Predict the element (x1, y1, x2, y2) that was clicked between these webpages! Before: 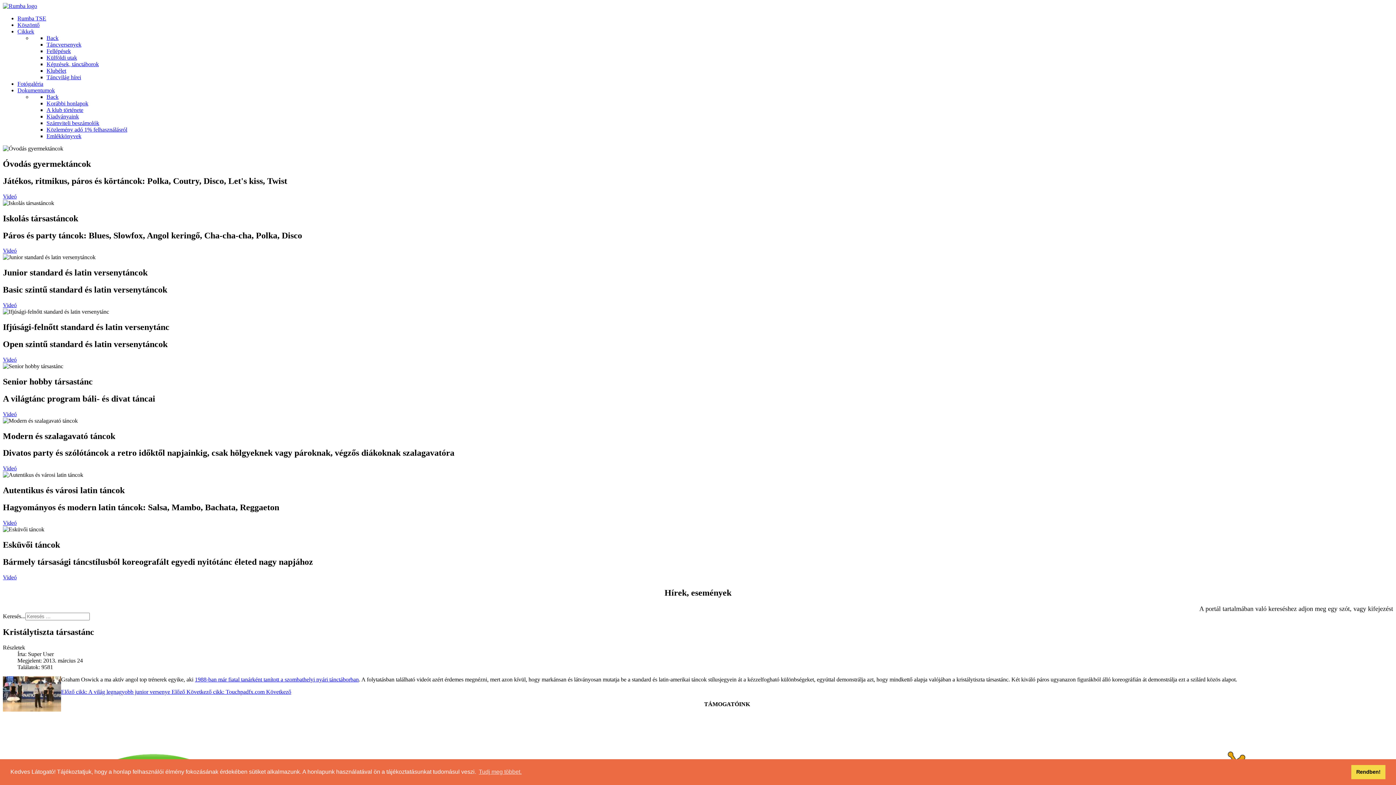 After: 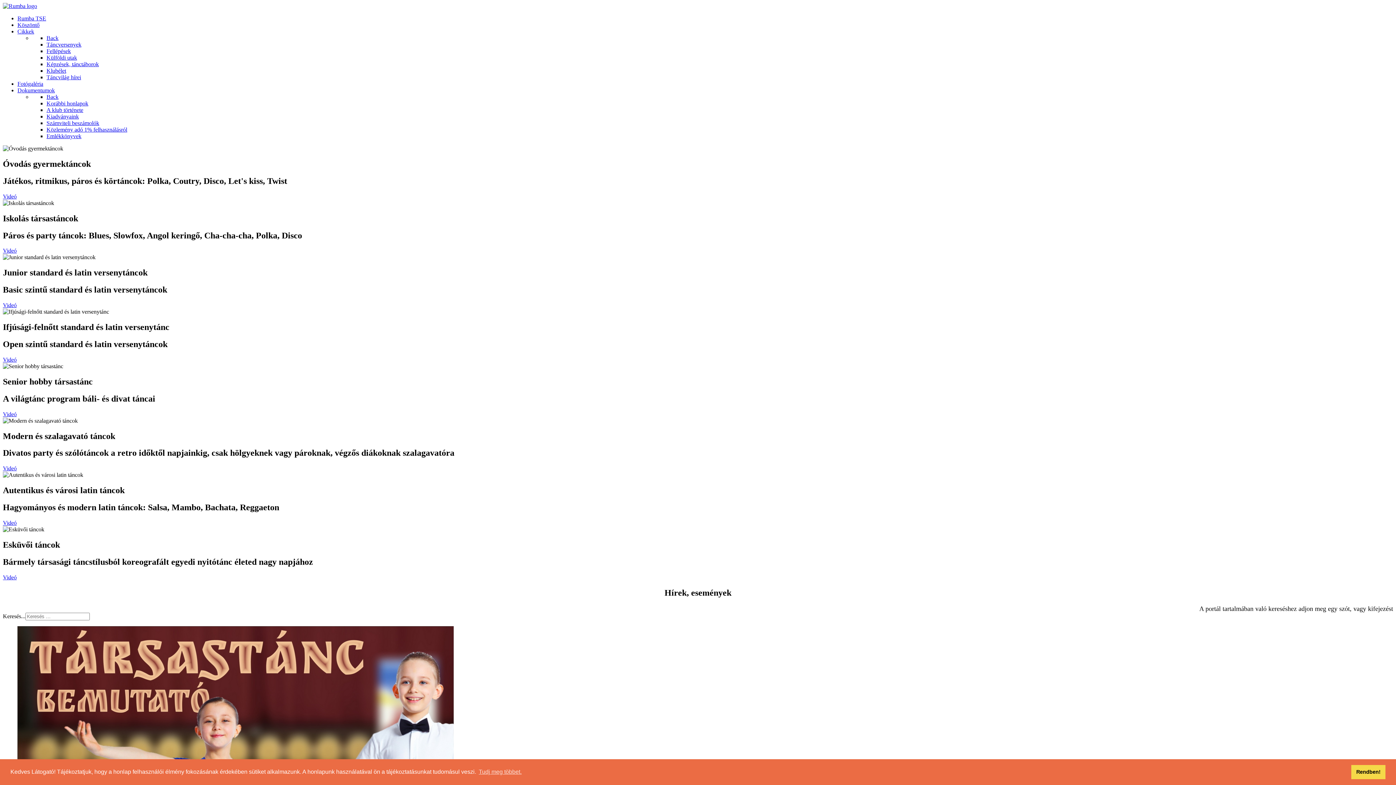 Action: bbox: (17, 15, 46, 21) label: Rumba TSE